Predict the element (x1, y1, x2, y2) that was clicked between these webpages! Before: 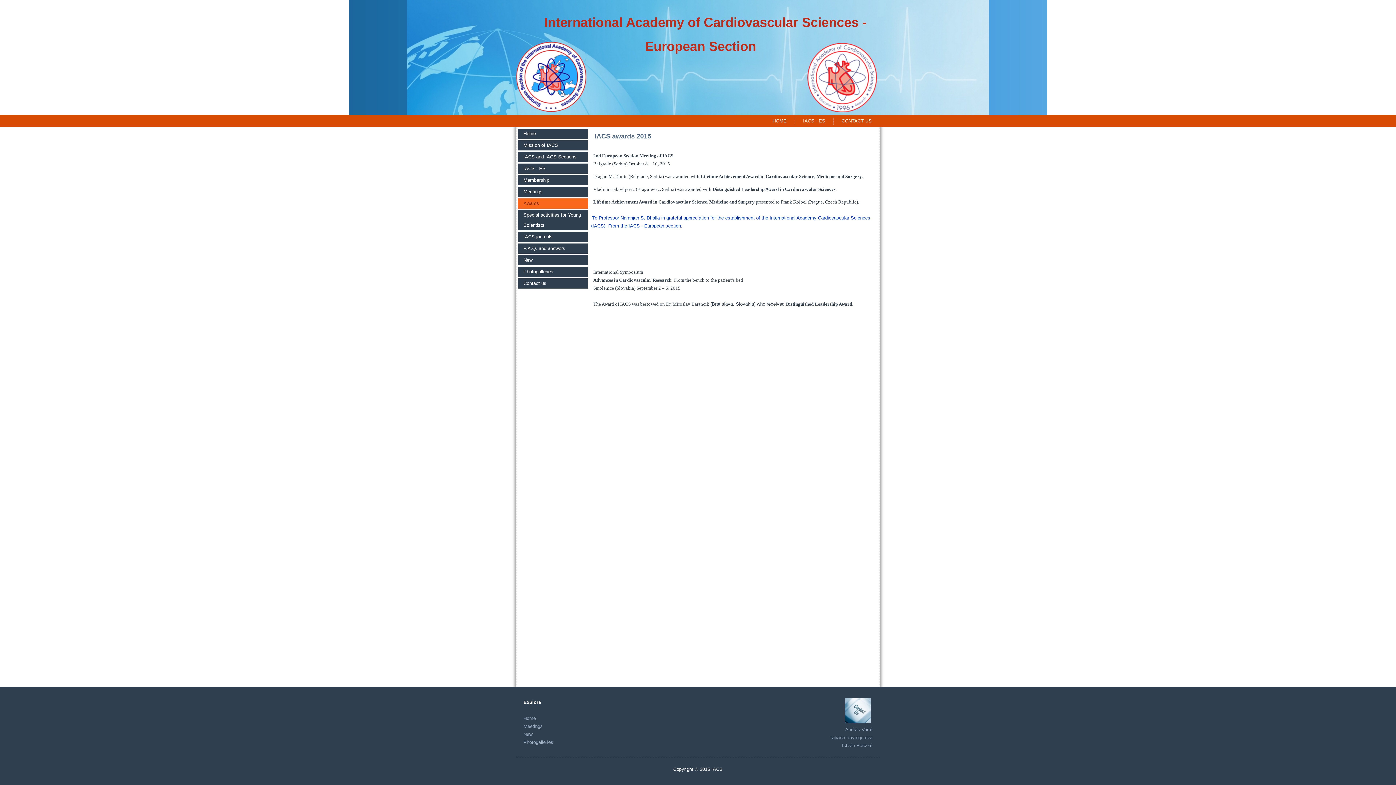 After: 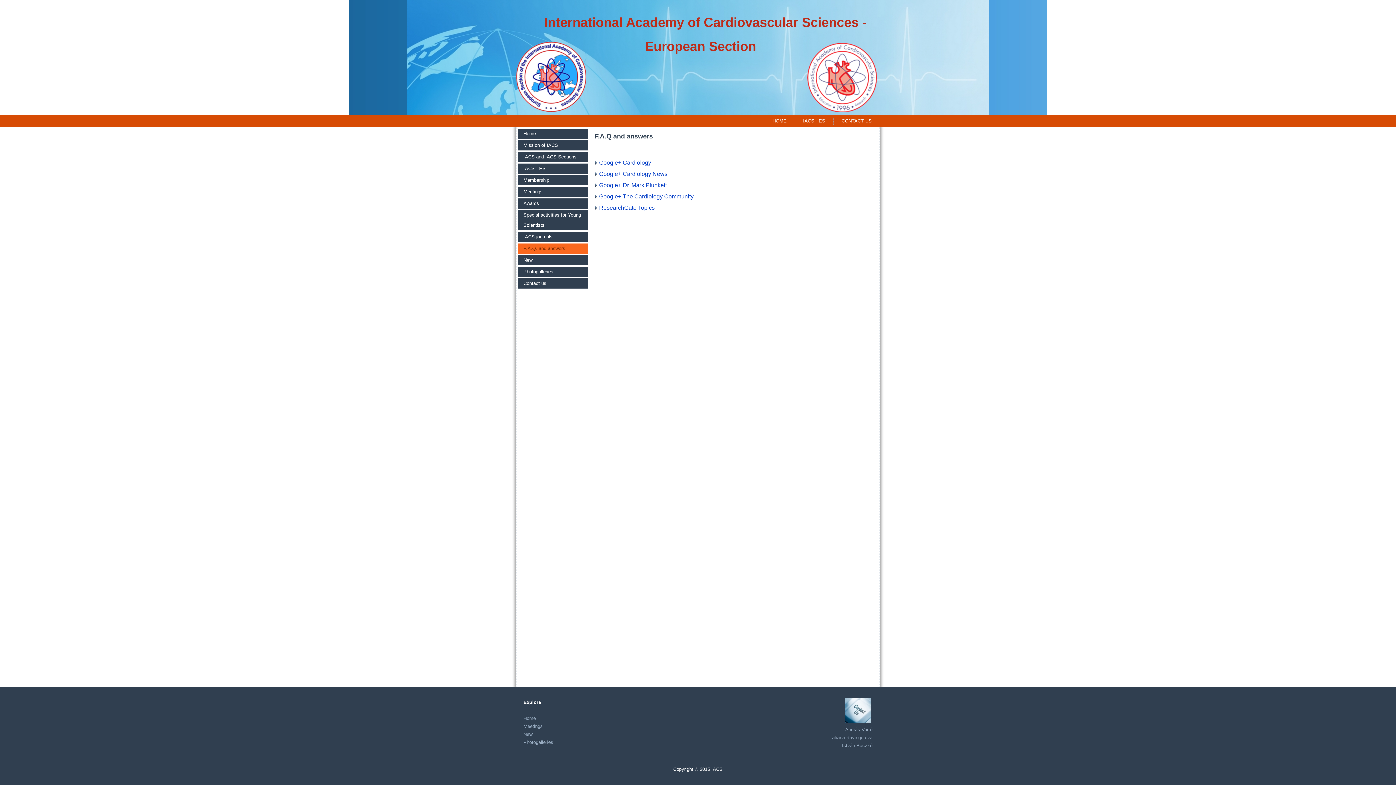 Action: bbox: (518, 243, 588, 253) label: F.A.Q. and answers